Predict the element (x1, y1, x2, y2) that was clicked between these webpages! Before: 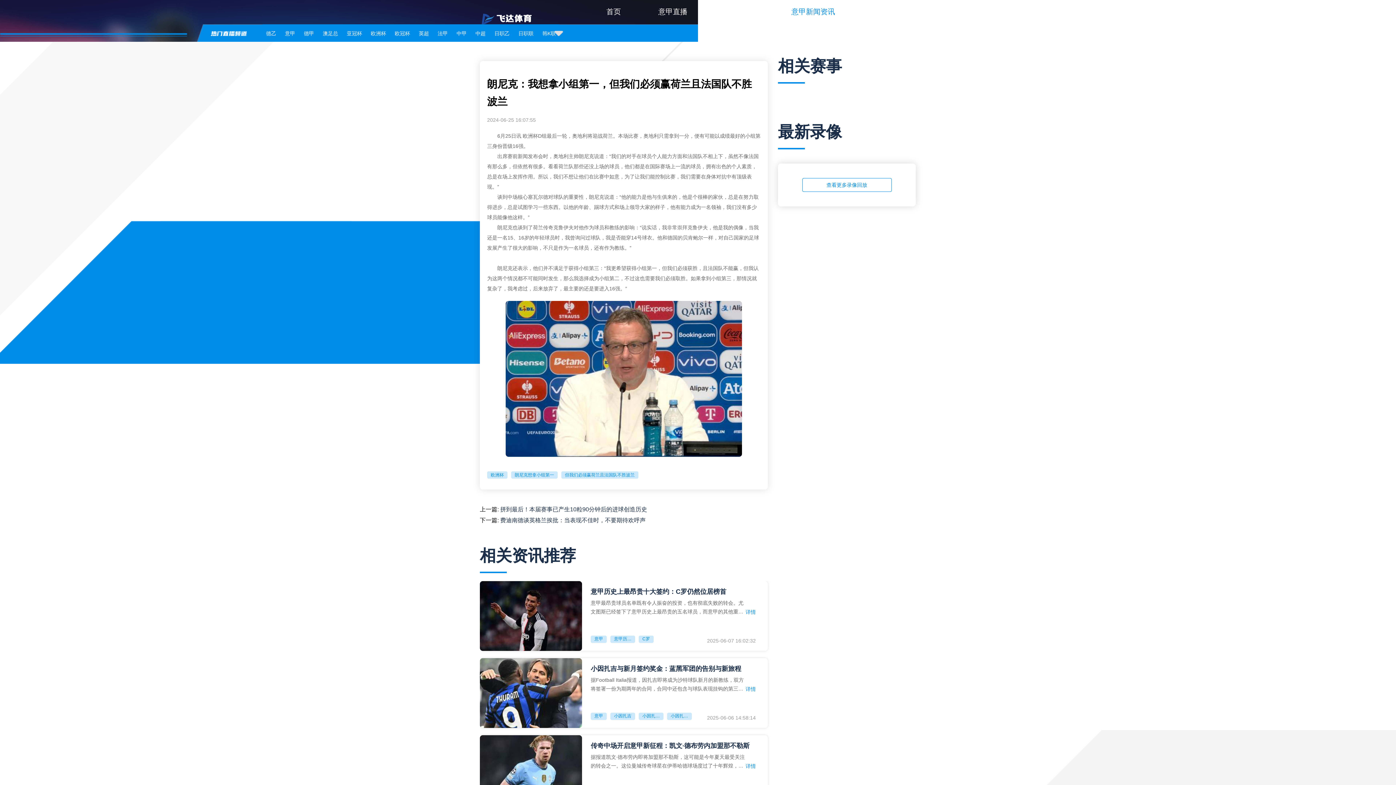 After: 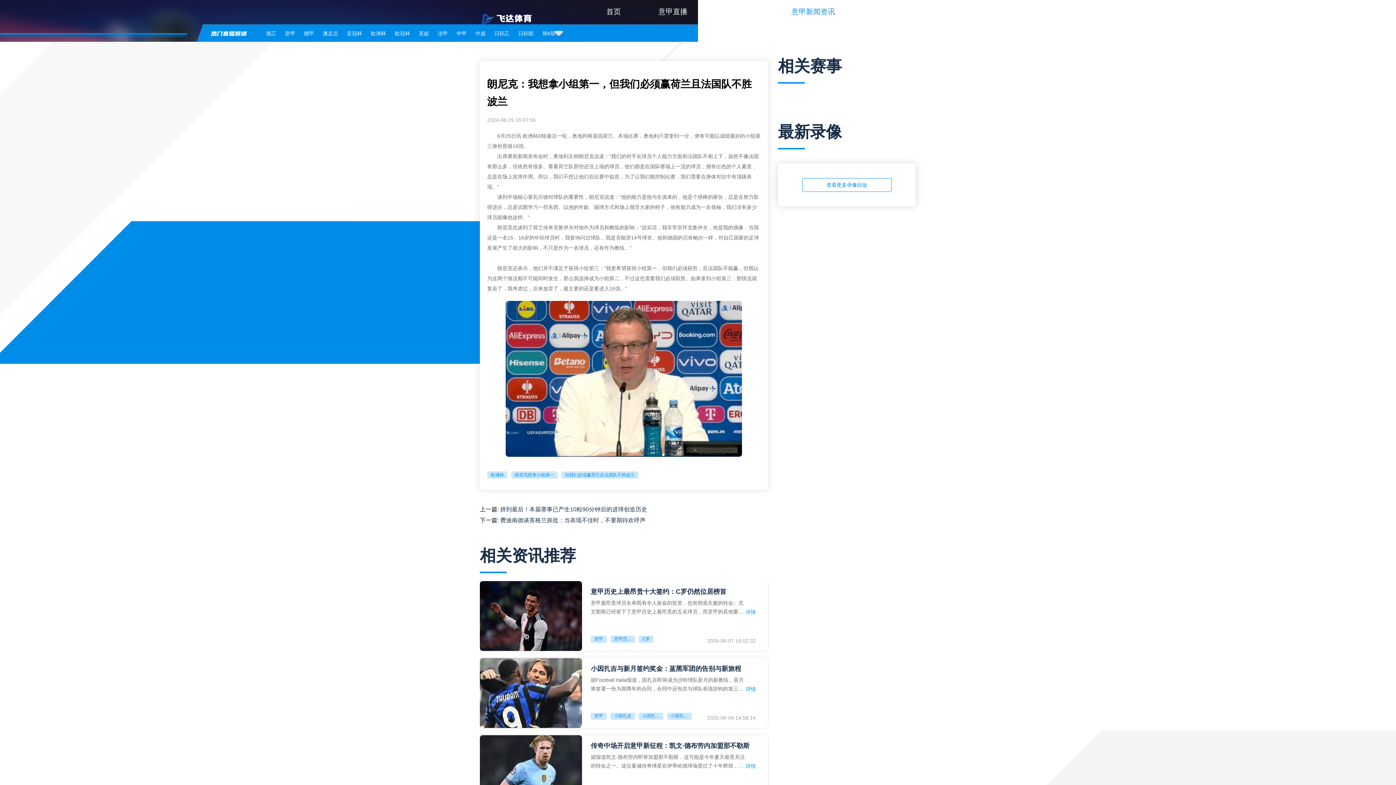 Action: bbox: (480, 690, 582, 695)